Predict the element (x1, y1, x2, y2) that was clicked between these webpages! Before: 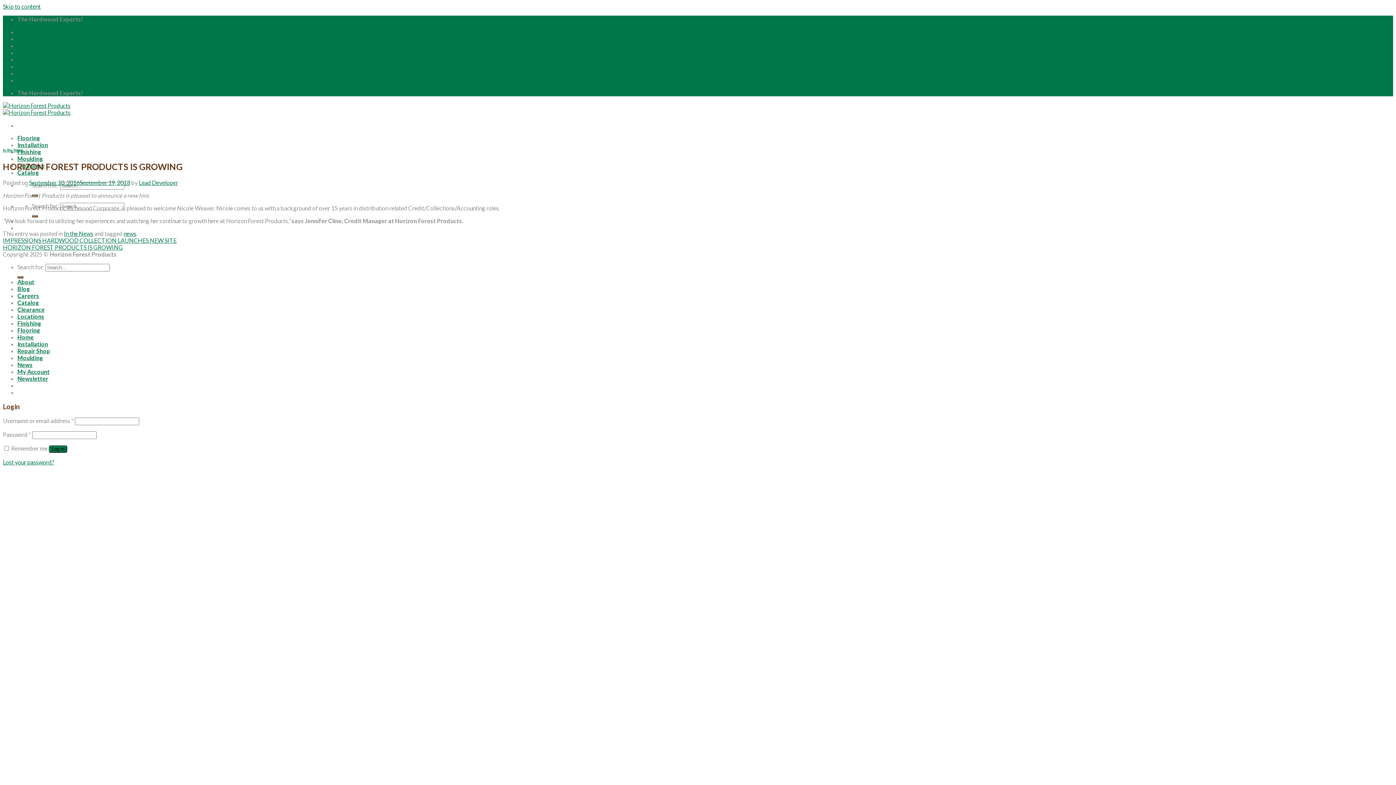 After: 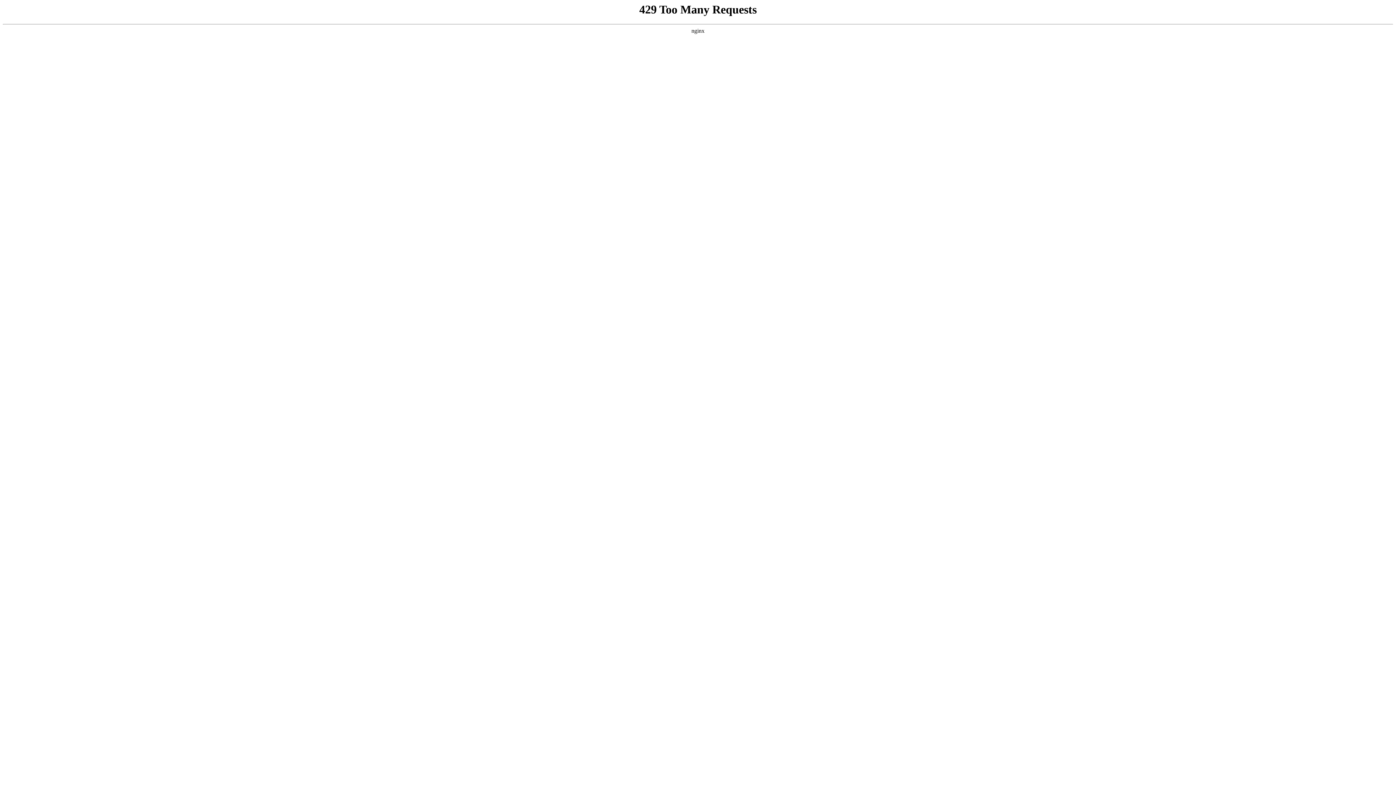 Action: label: Home bbox: (17, 333, 33, 340)